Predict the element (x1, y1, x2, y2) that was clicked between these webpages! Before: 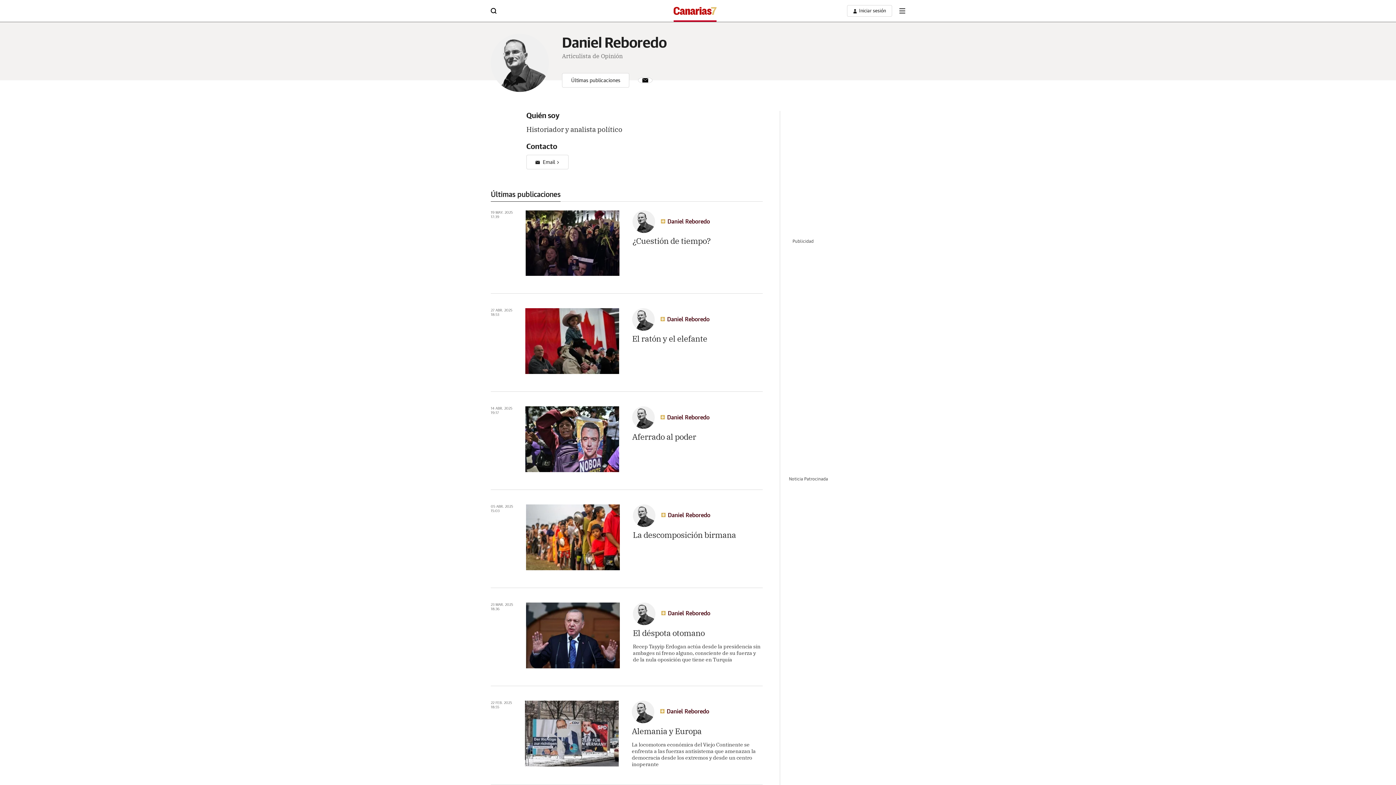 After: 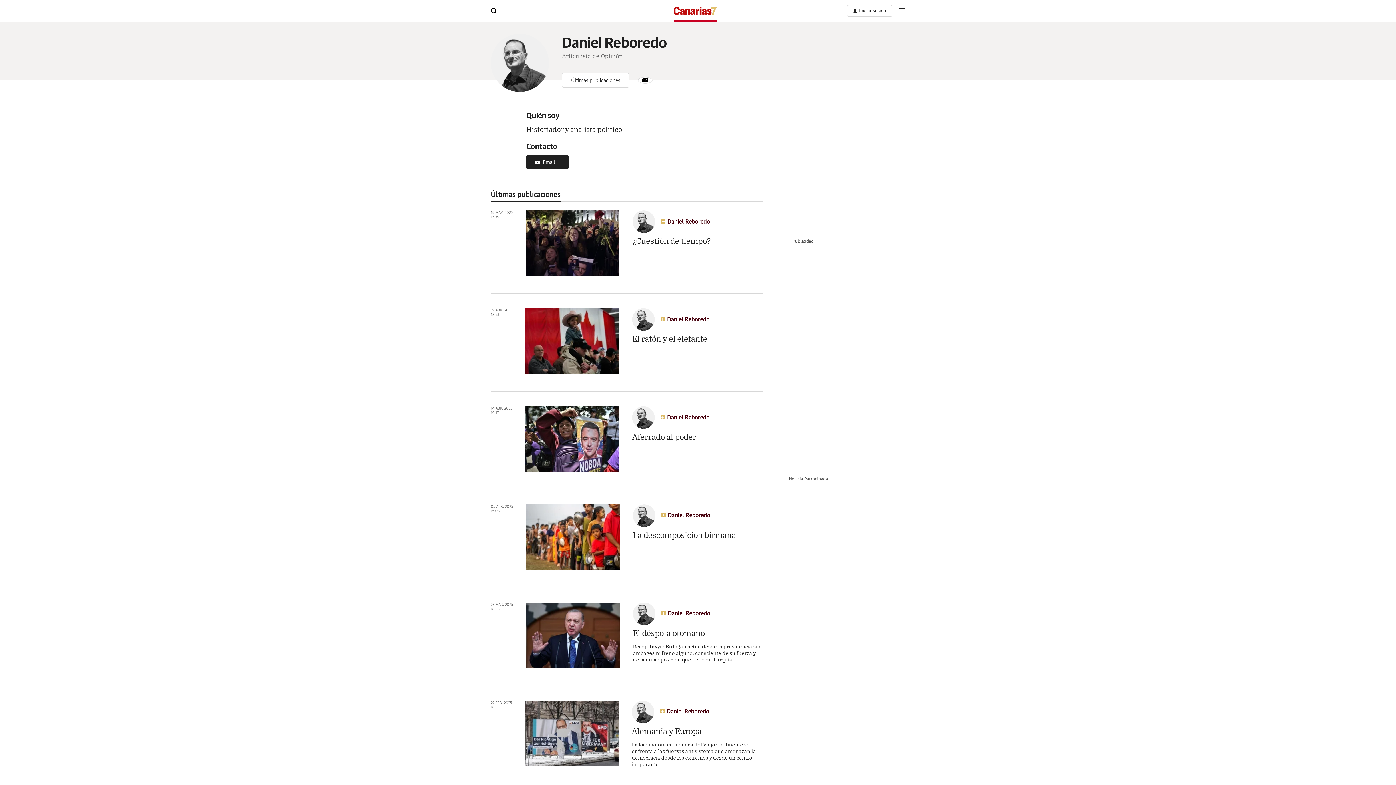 Action: bbox: (526, 154, 568, 169) label: Email